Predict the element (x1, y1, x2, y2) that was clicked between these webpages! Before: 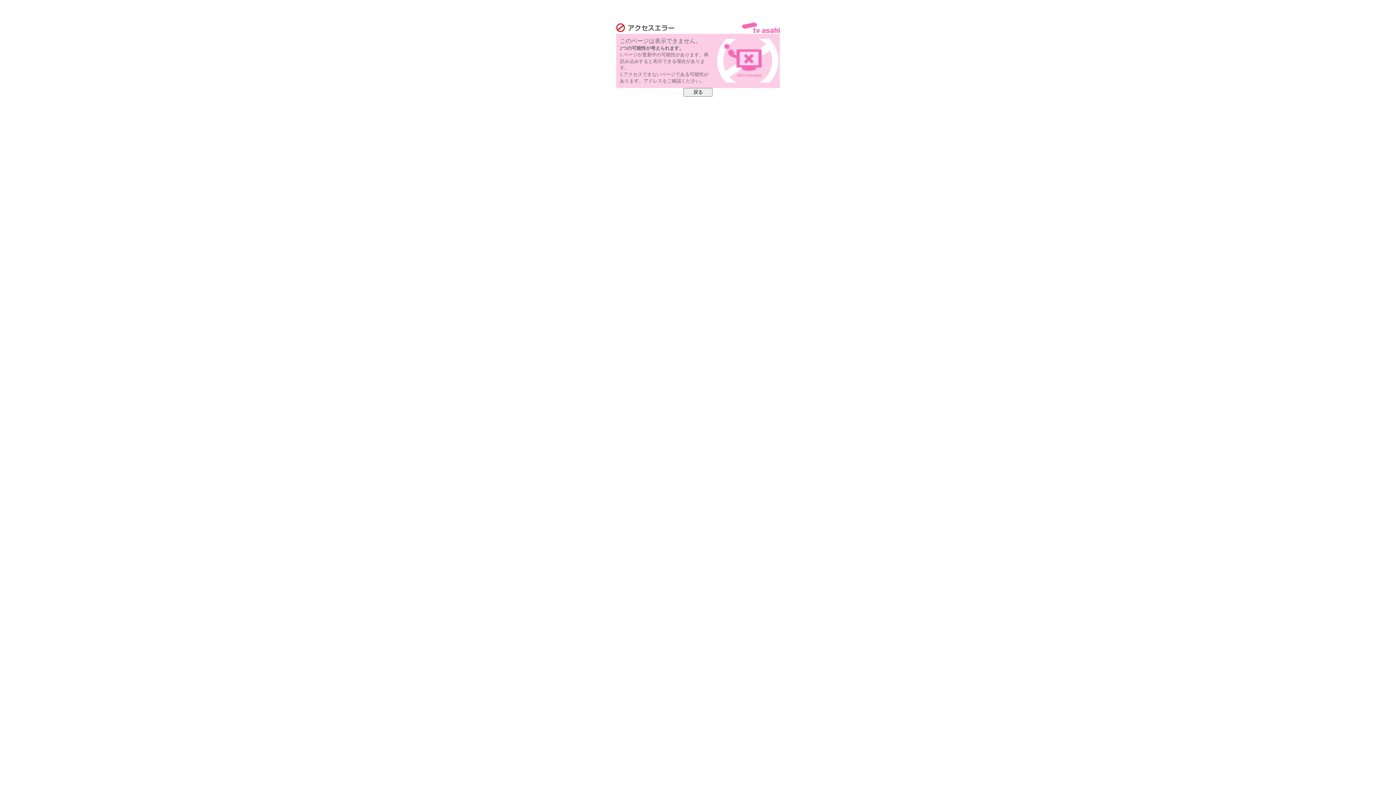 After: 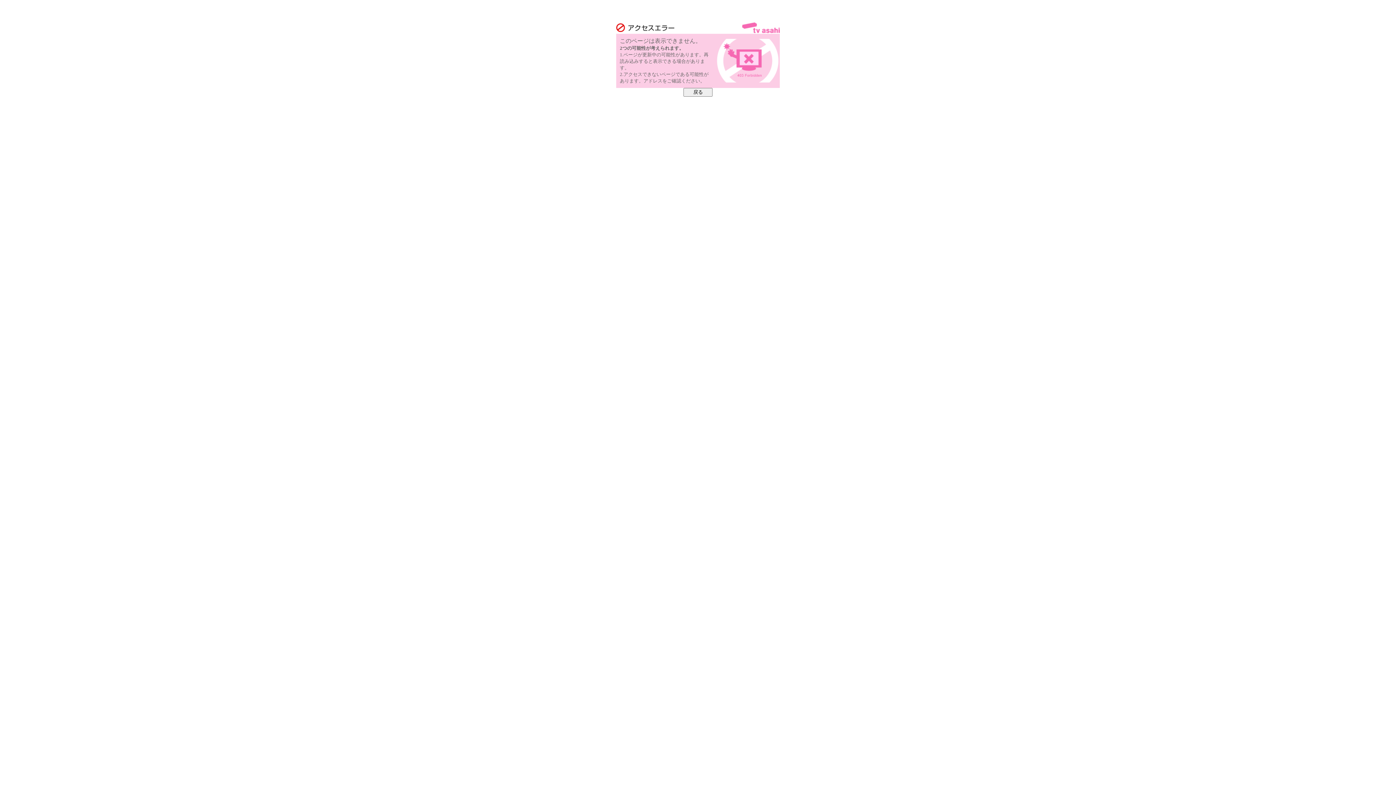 Action: bbox: (742, 28, 780, 34)